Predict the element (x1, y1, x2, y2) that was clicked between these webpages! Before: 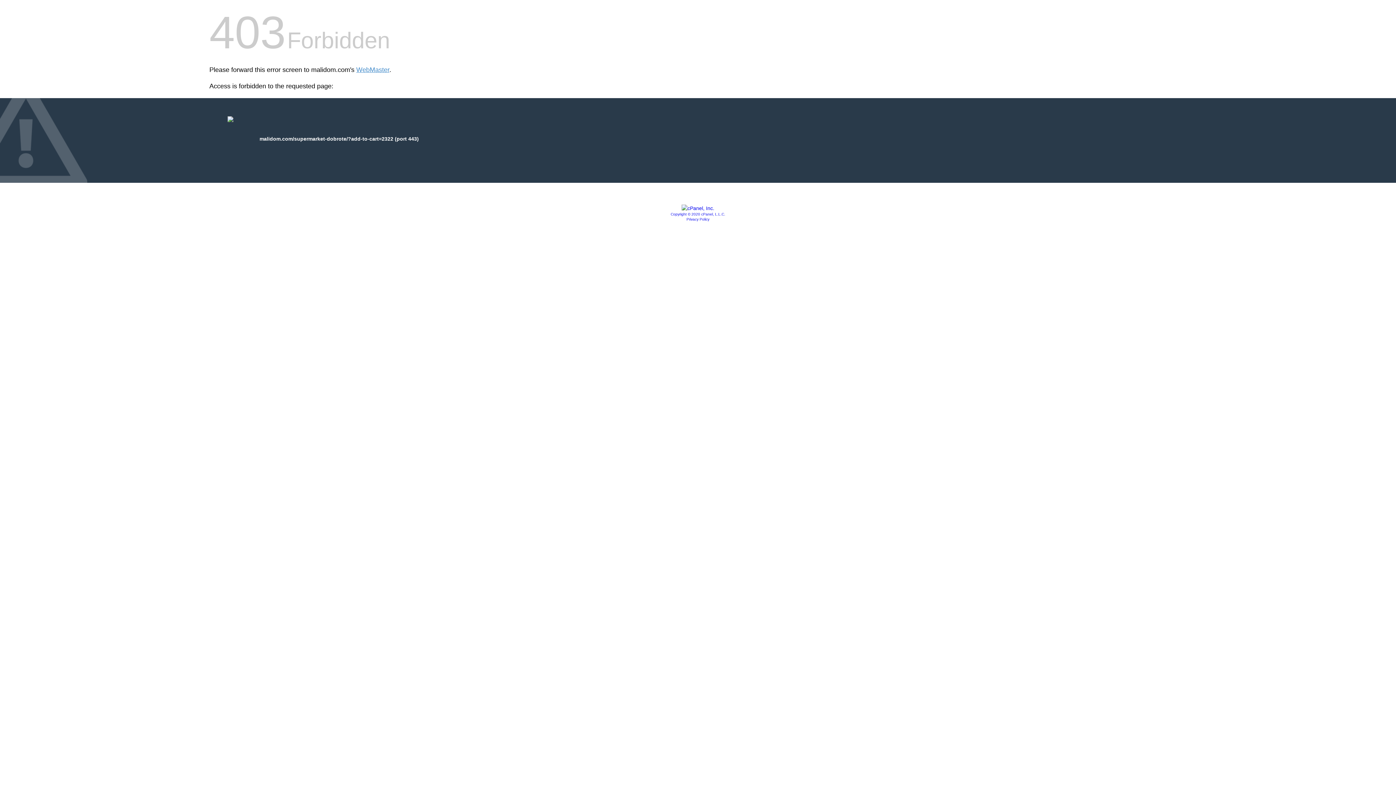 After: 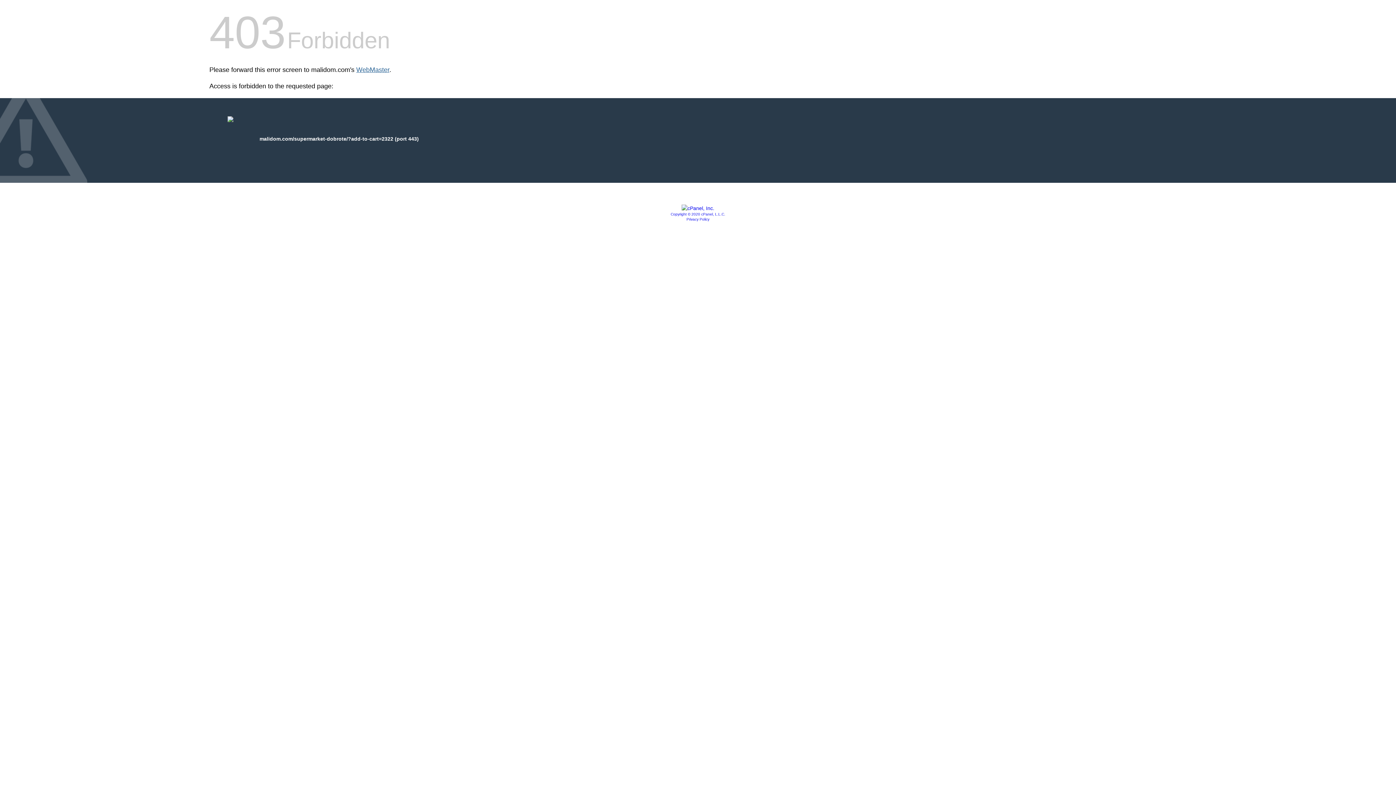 Action: label: WebMaster bbox: (356, 66, 389, 73)